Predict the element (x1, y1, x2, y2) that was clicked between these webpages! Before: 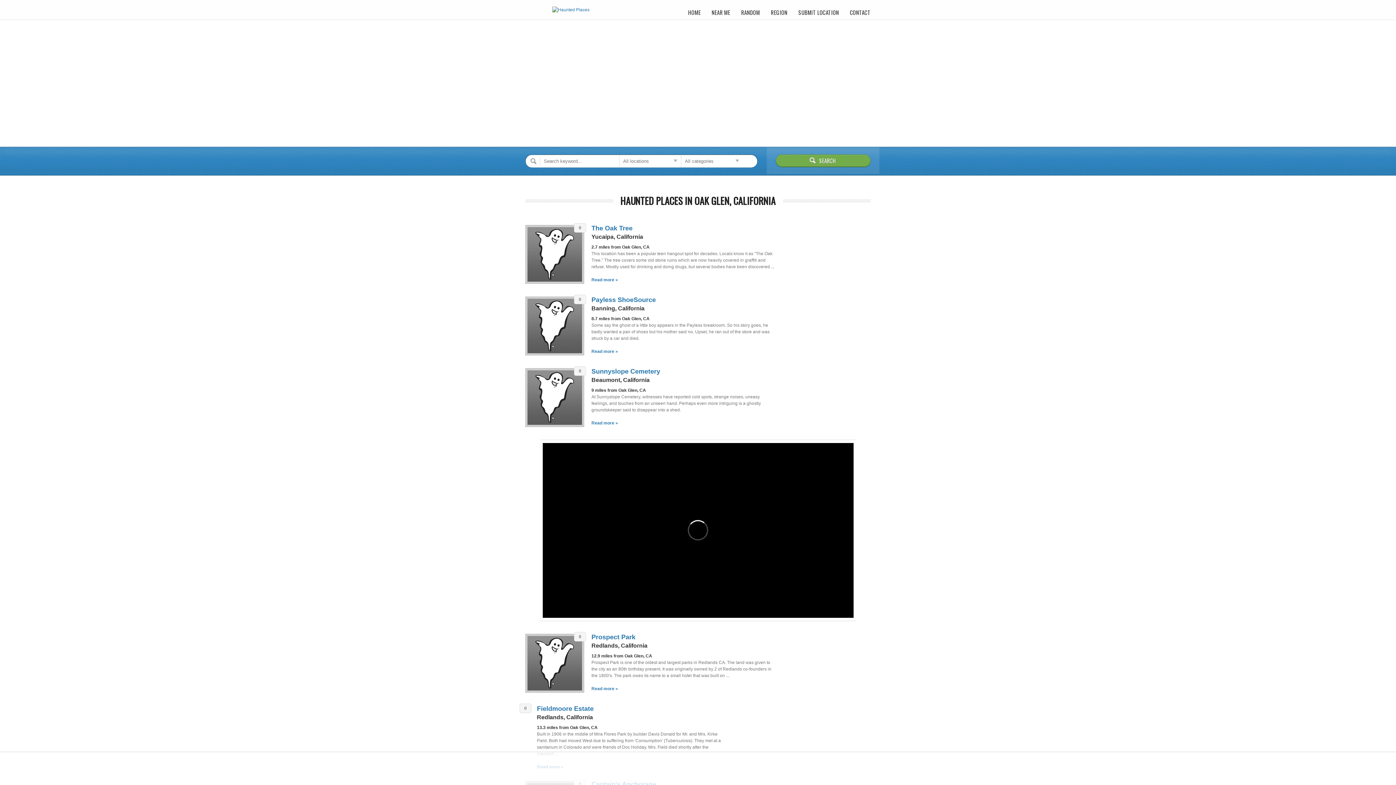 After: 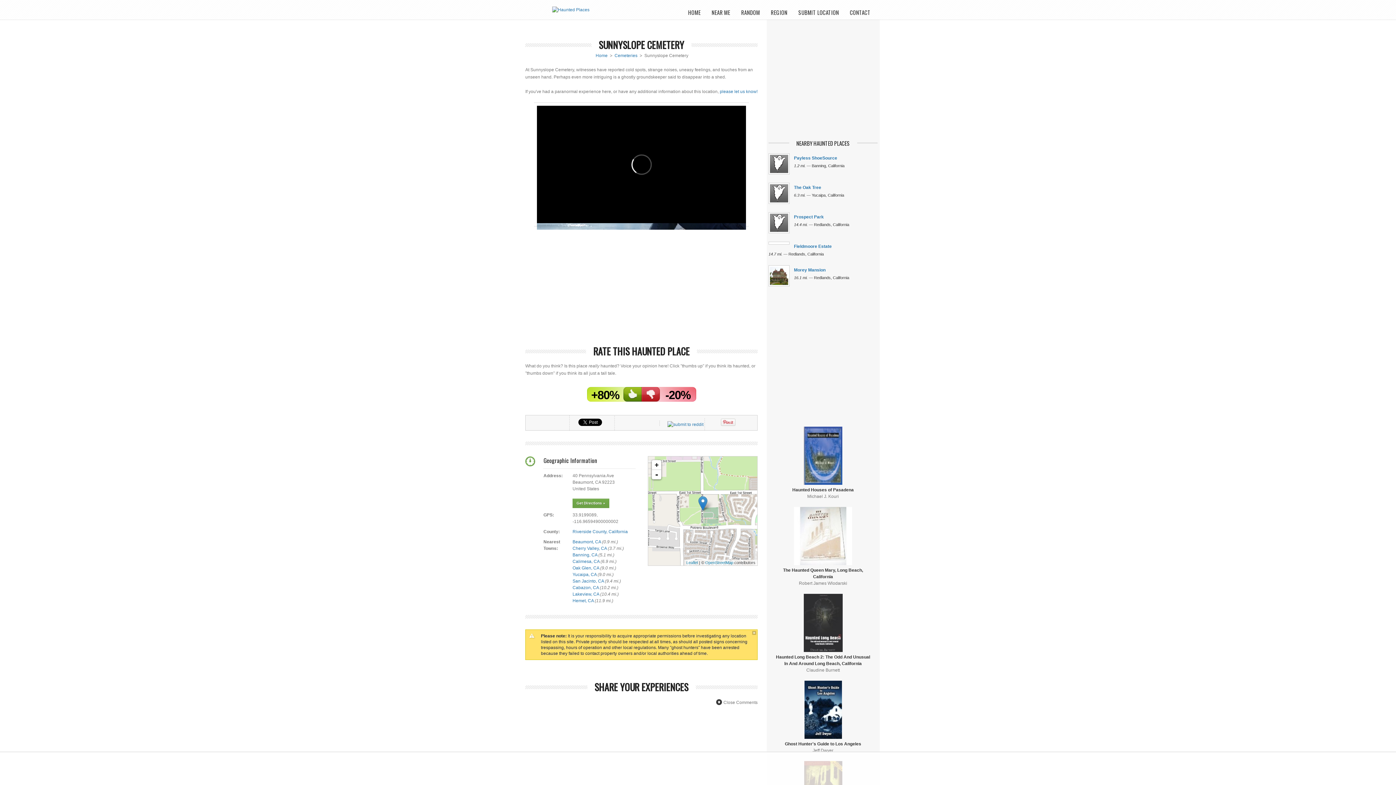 Action: label: Read more » bbox: (591, 420, 618, 425)